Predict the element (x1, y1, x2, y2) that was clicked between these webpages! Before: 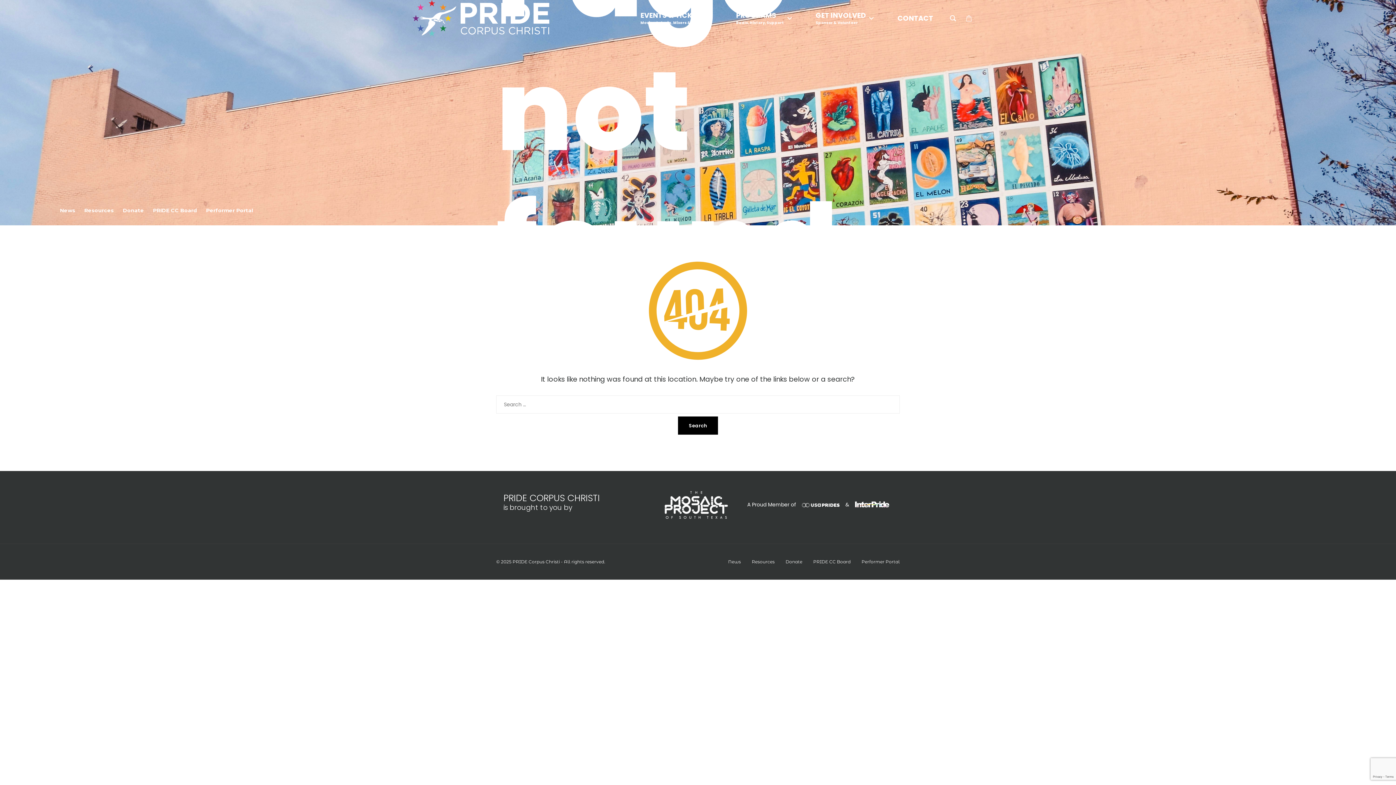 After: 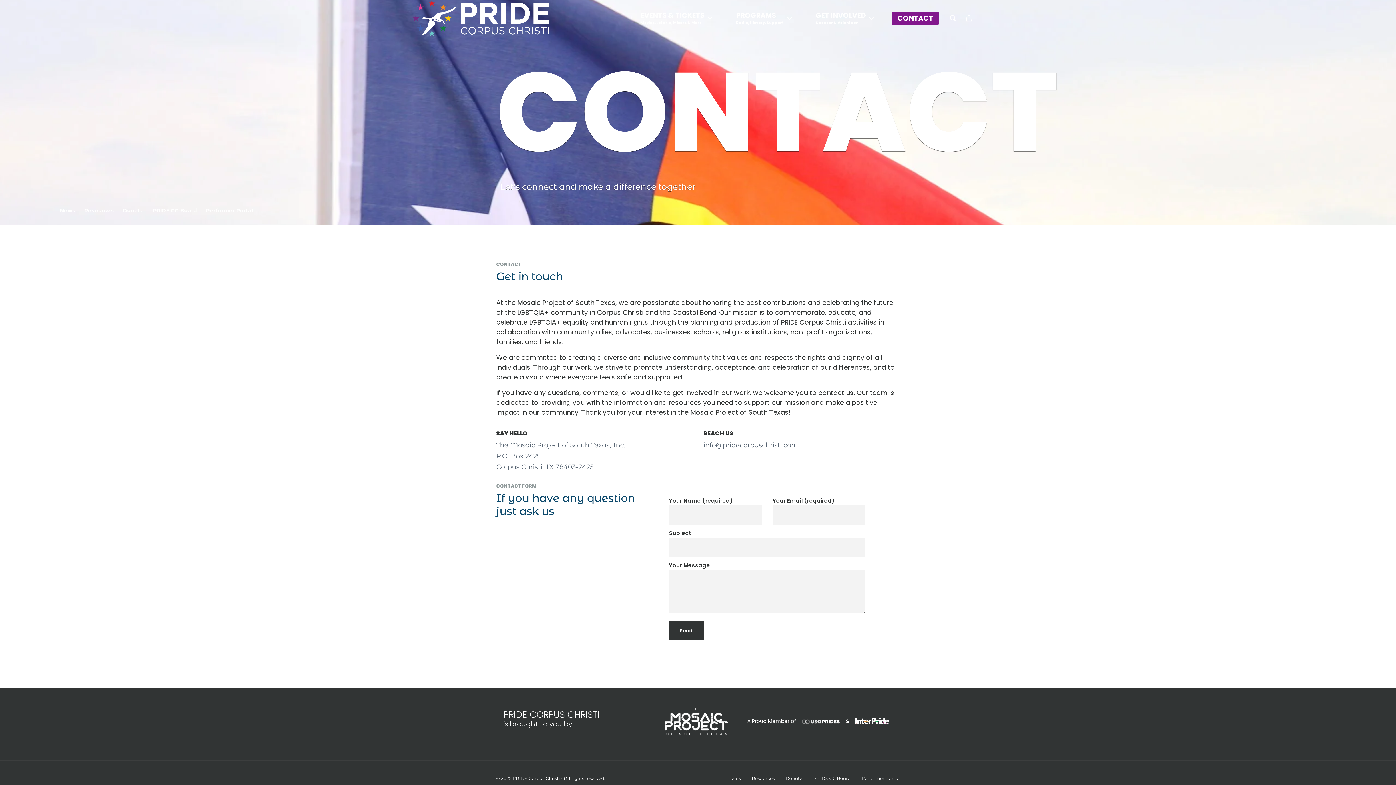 Action: bbox: (892, 11, 939, 24) label: CONTACT